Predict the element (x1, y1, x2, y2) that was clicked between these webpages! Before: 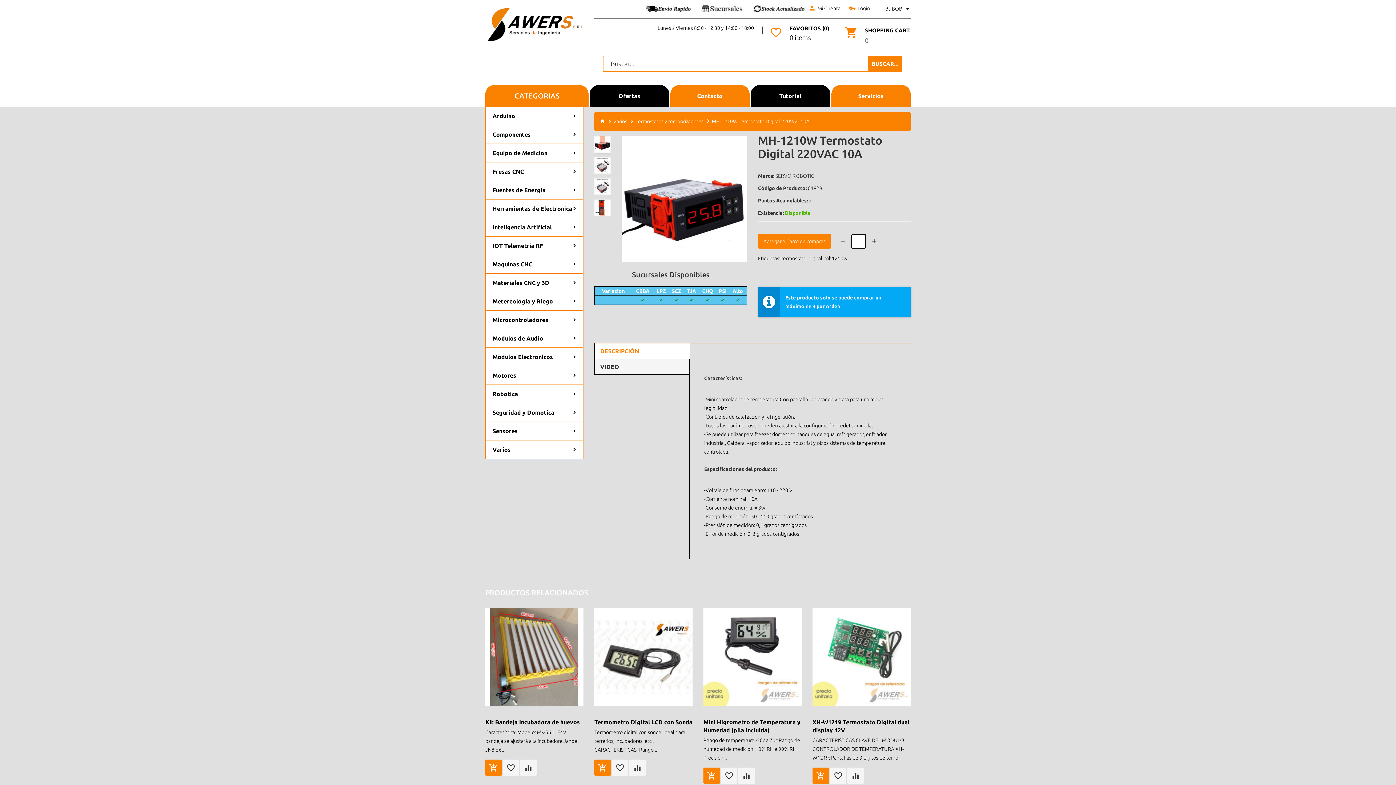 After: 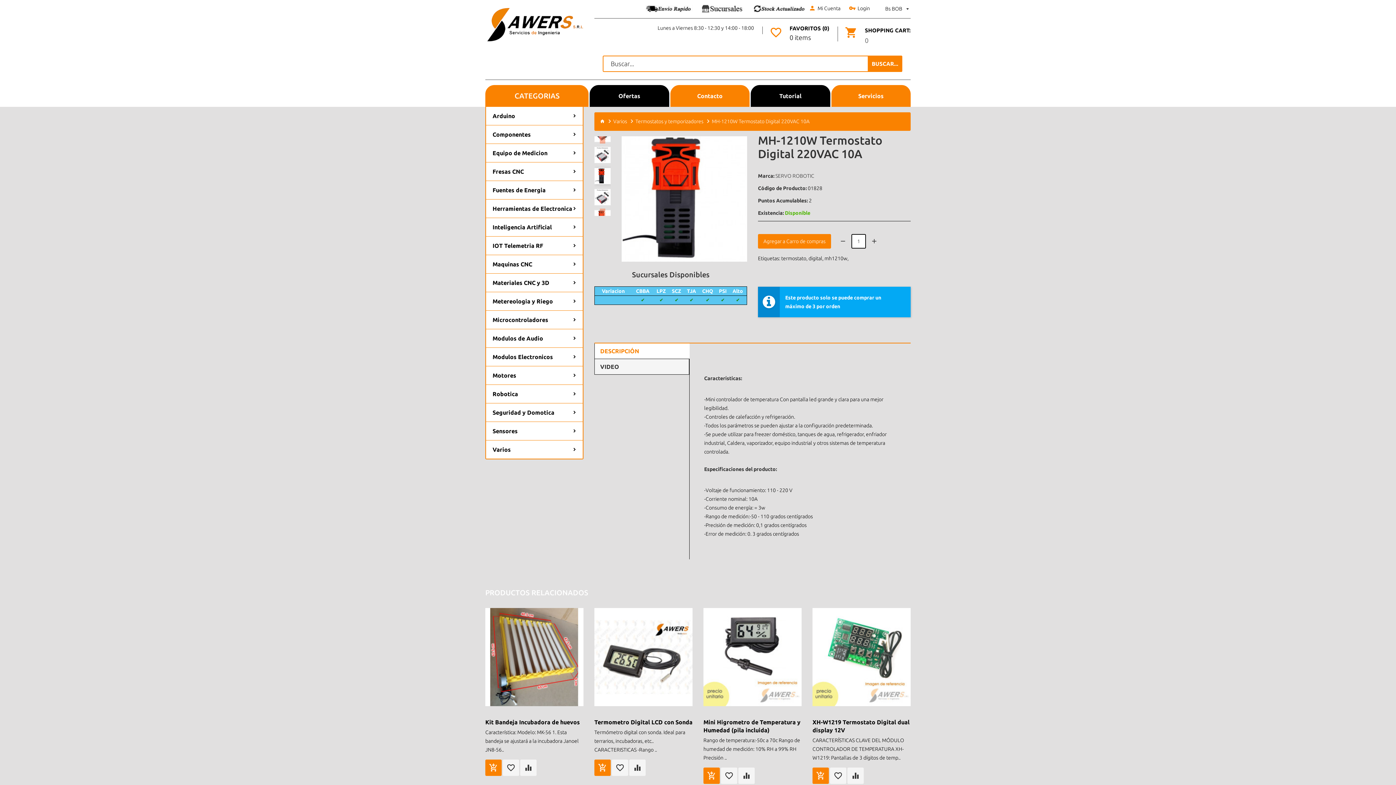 Action: bbox: (594, 185, 610, 201)